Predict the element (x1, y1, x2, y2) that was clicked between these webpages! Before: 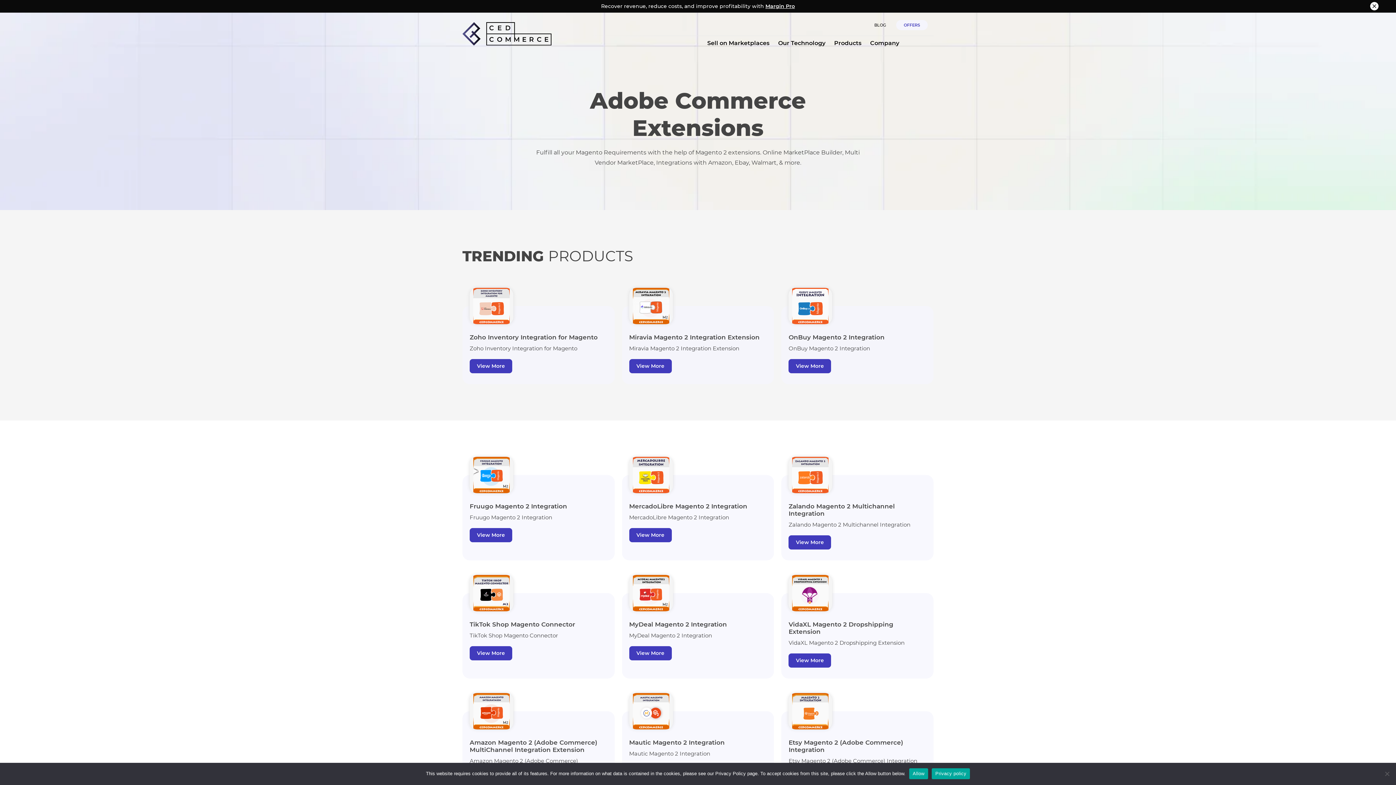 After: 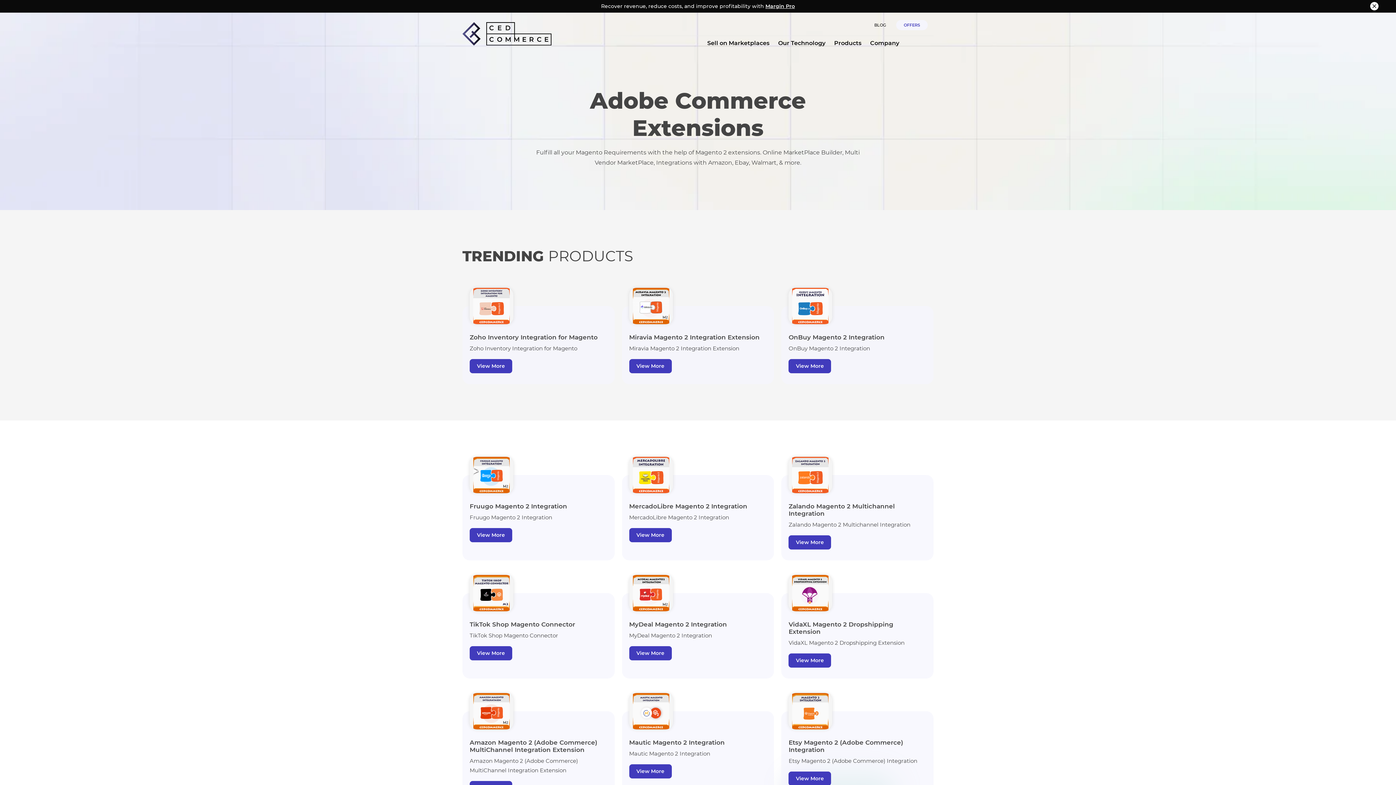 Action: bbox: (909, 768, 928, 779) label: Allow